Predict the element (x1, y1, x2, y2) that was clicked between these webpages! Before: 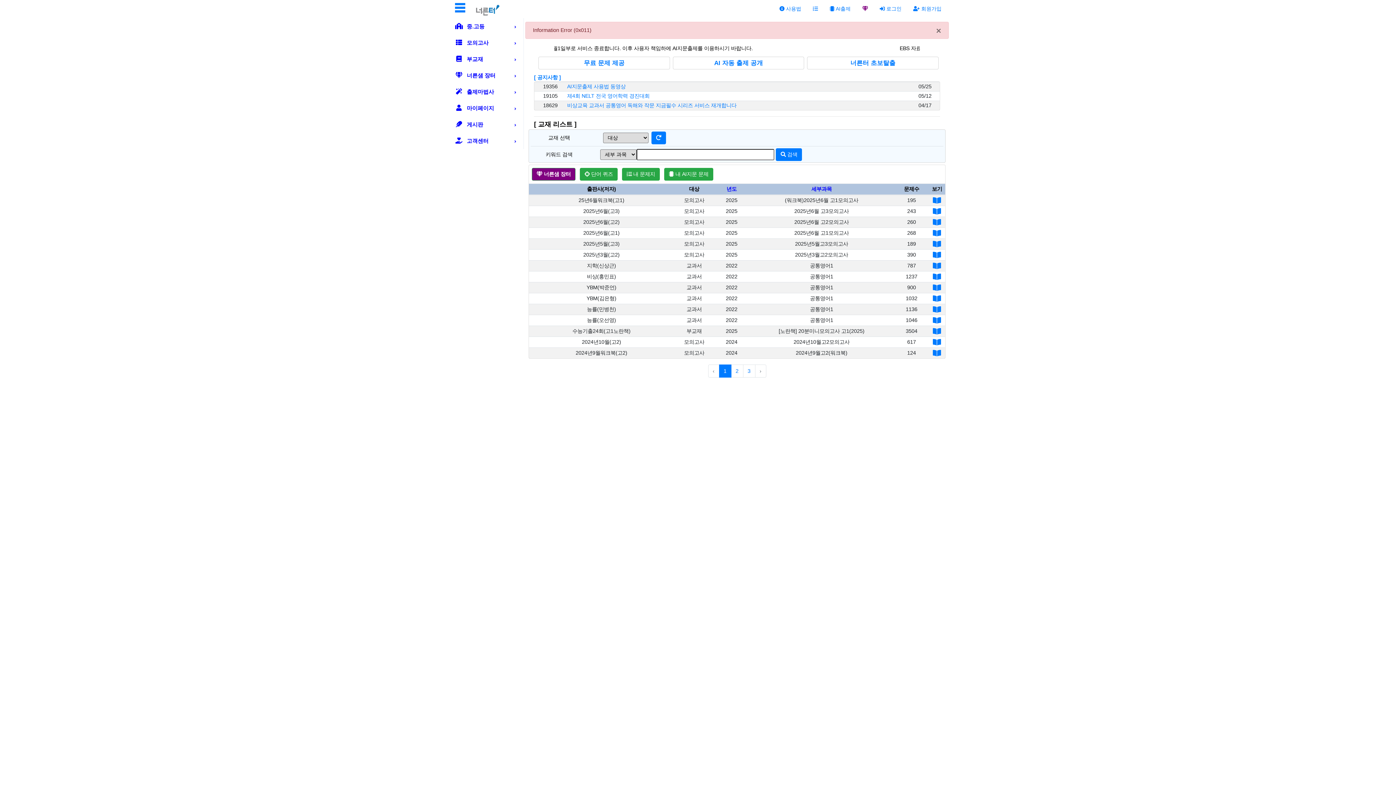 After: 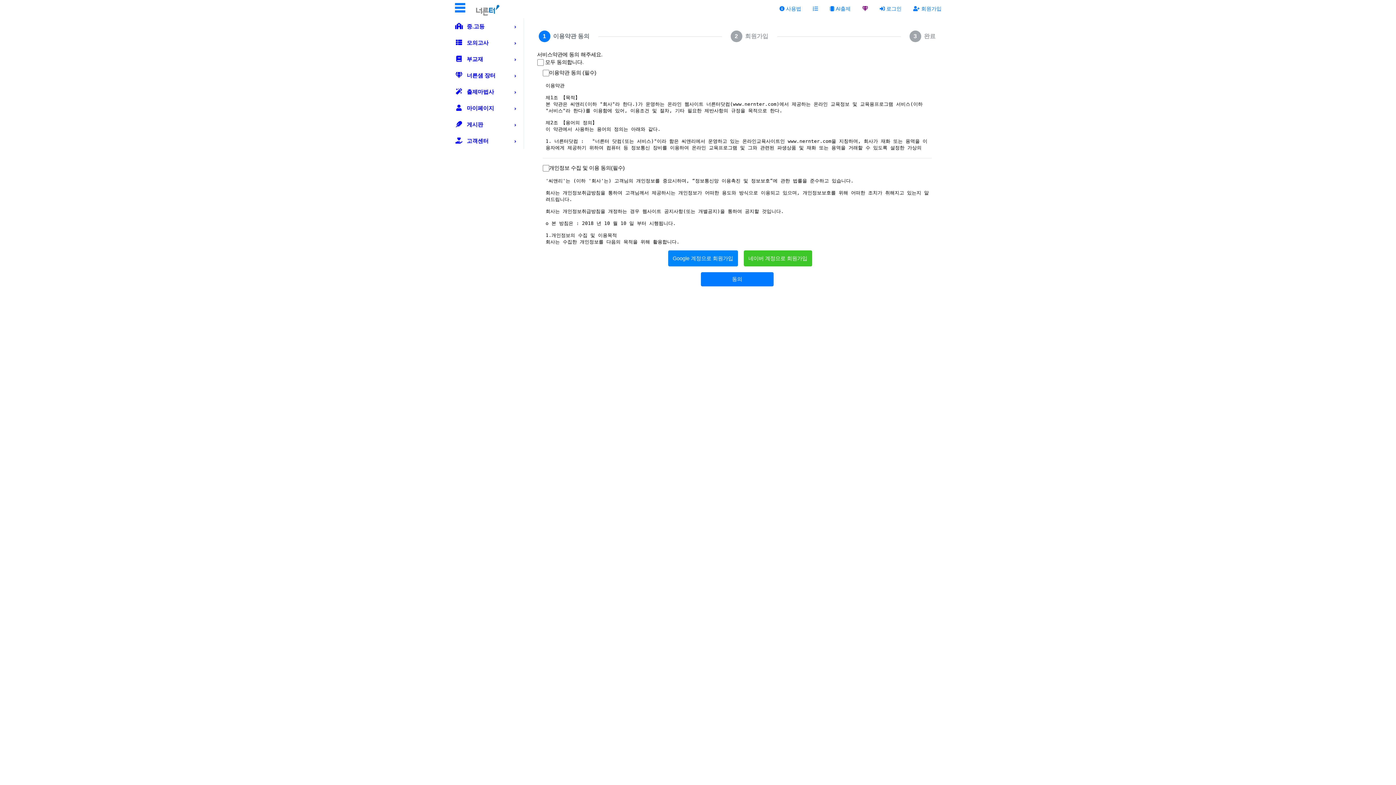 Action: label:  회원가입 bbox: (907, 1, 947, 15)